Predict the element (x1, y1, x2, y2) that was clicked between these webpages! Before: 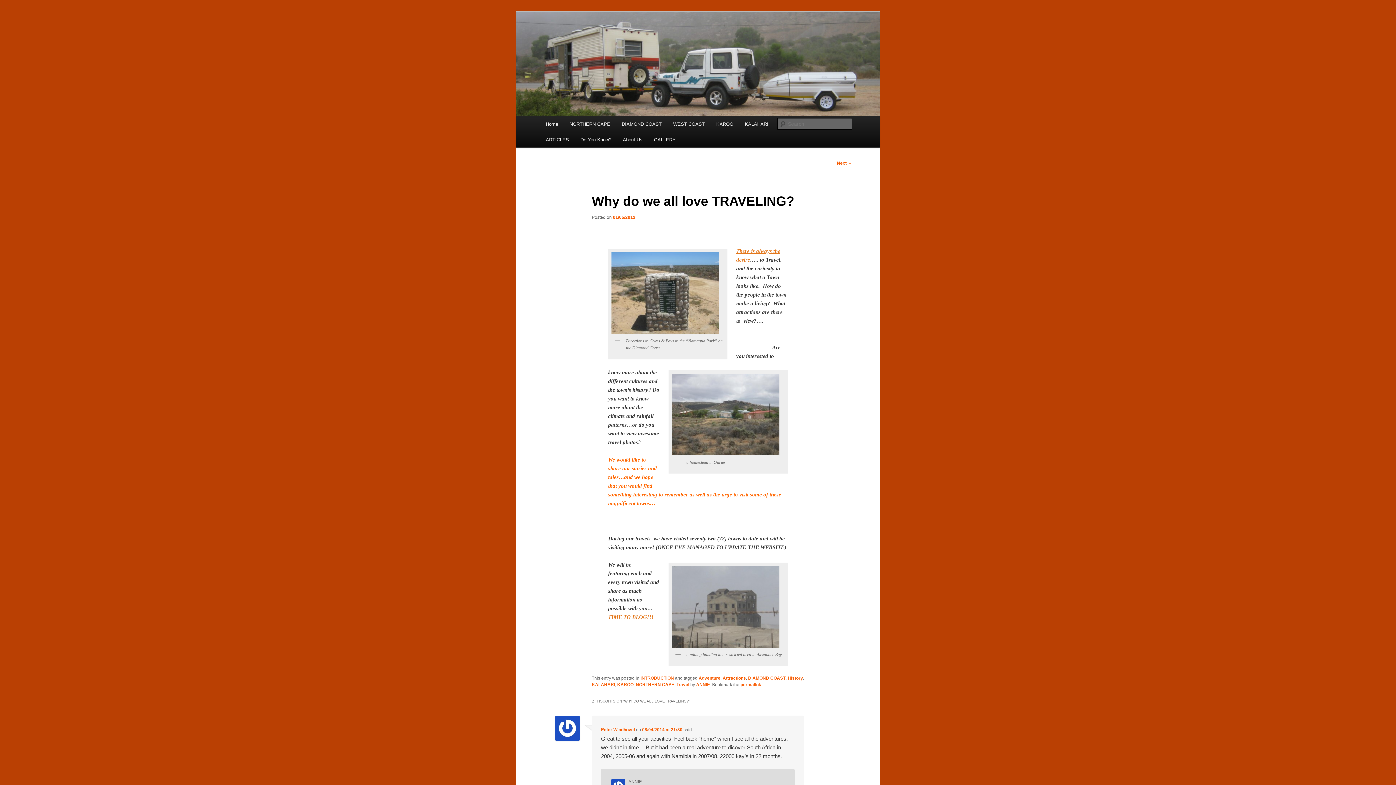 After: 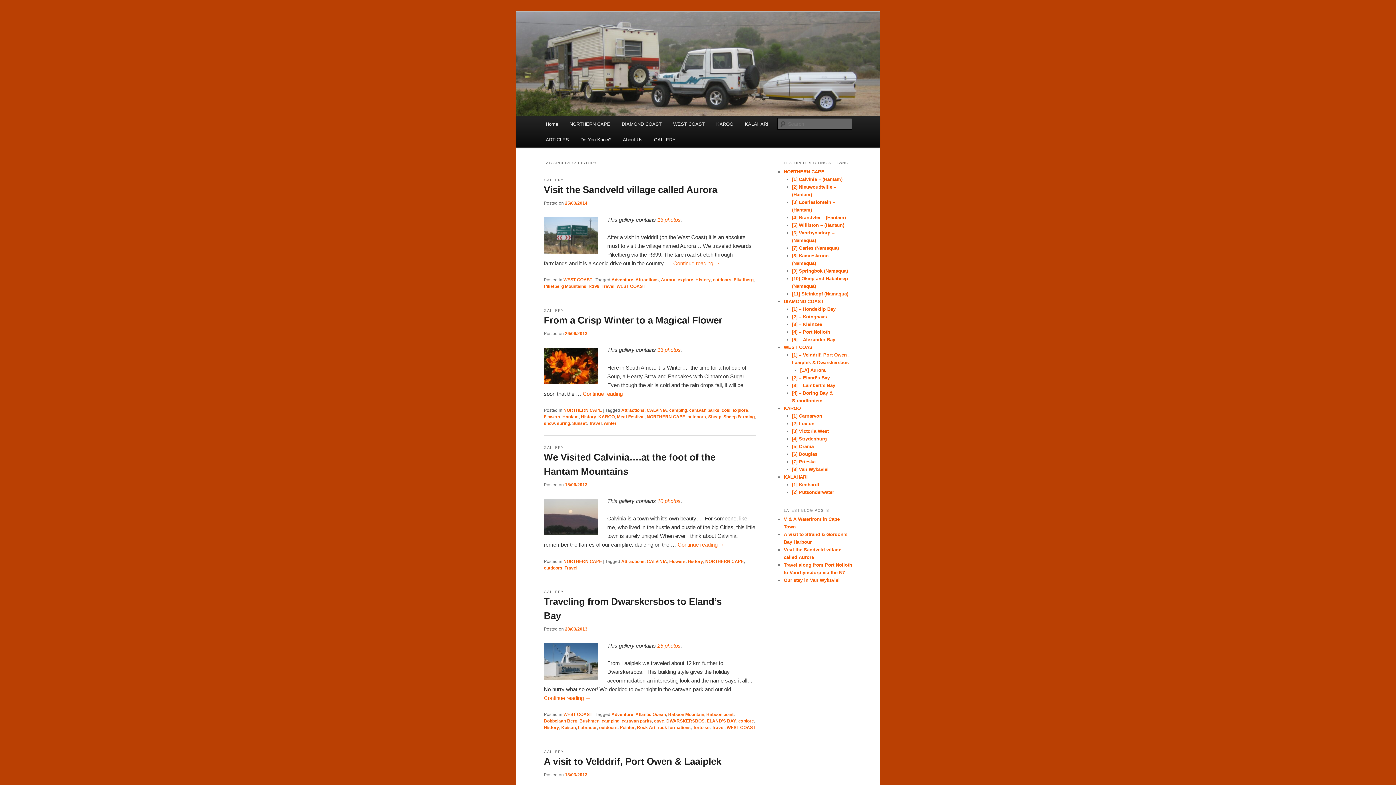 Action: label: History bbox: (787, 676, 803, 681)